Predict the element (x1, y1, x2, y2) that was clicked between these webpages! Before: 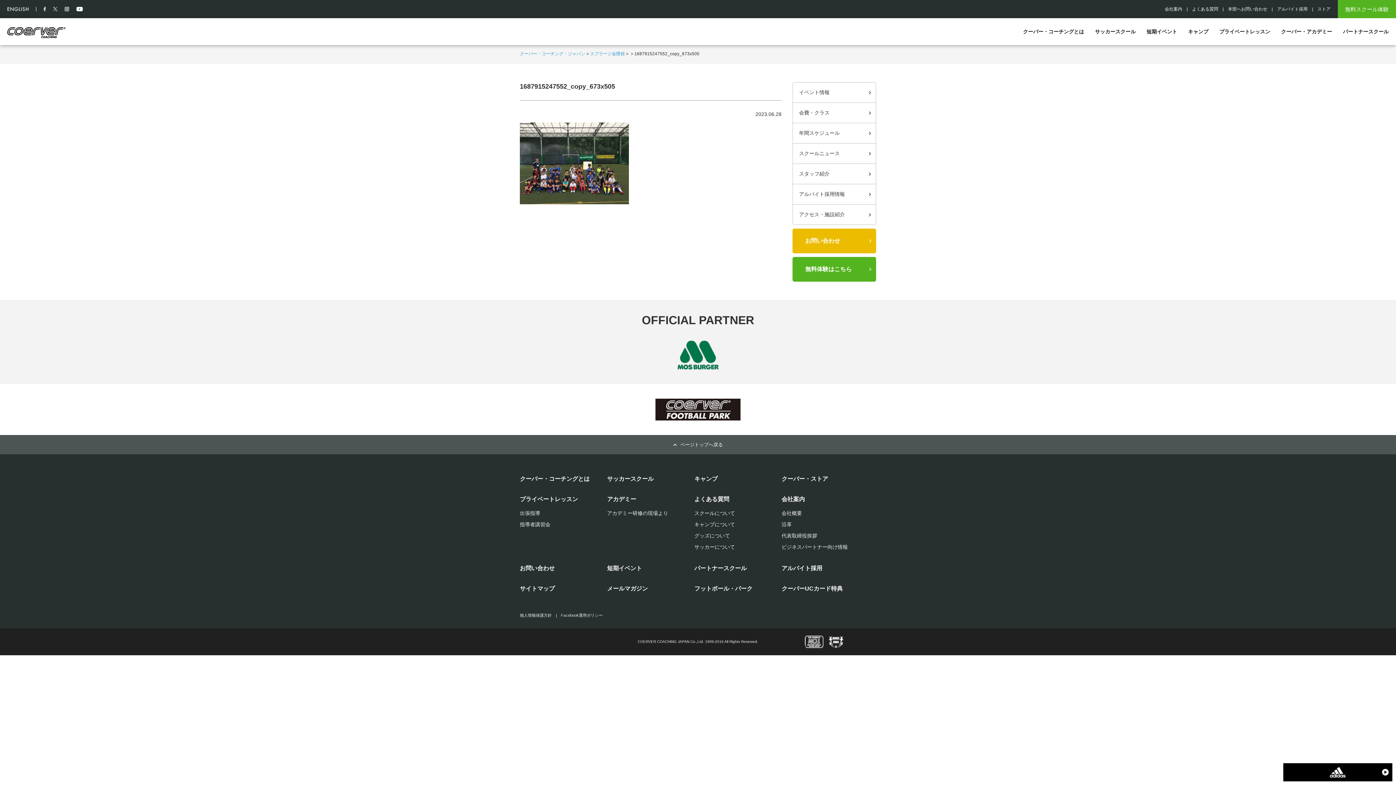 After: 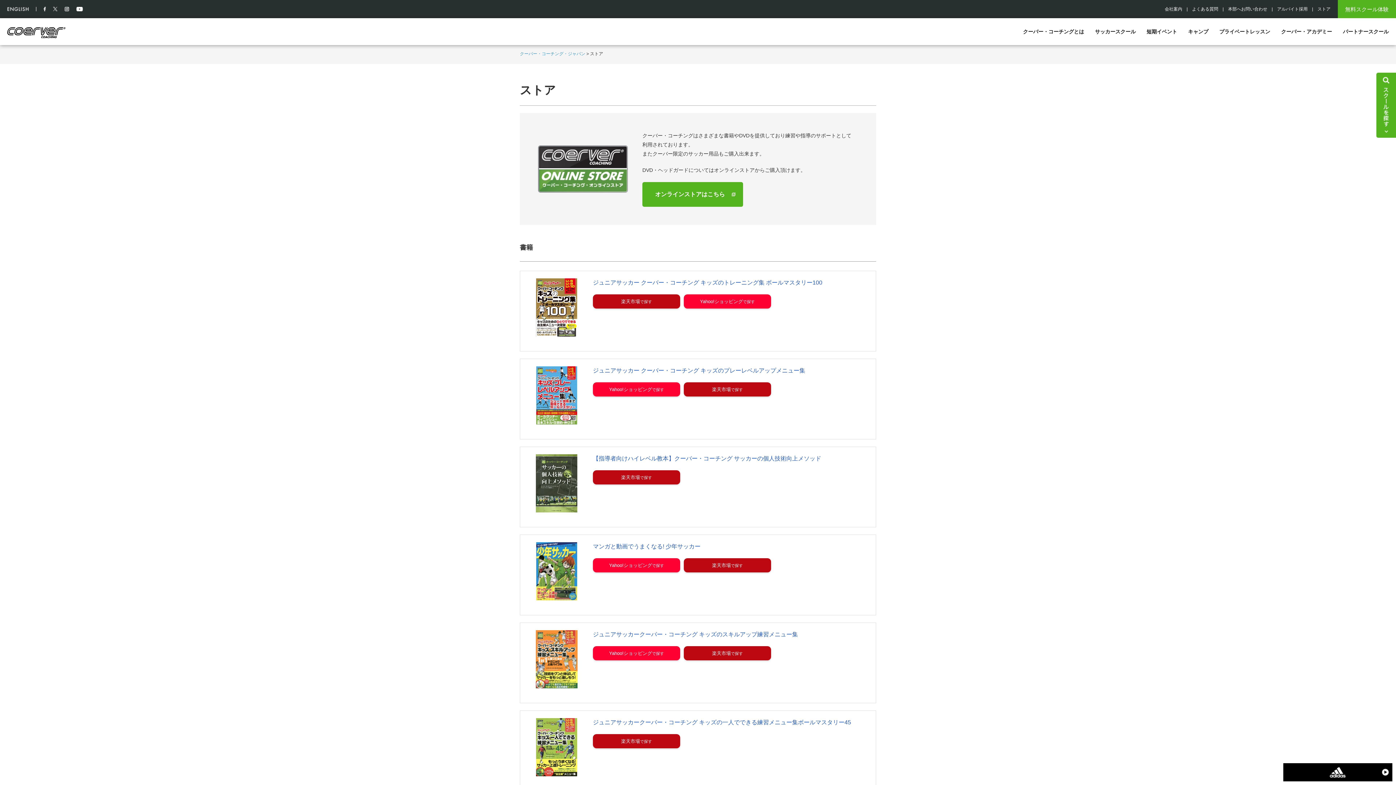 Action: bbox: (1317, 6, 1330, 11) label: ストア